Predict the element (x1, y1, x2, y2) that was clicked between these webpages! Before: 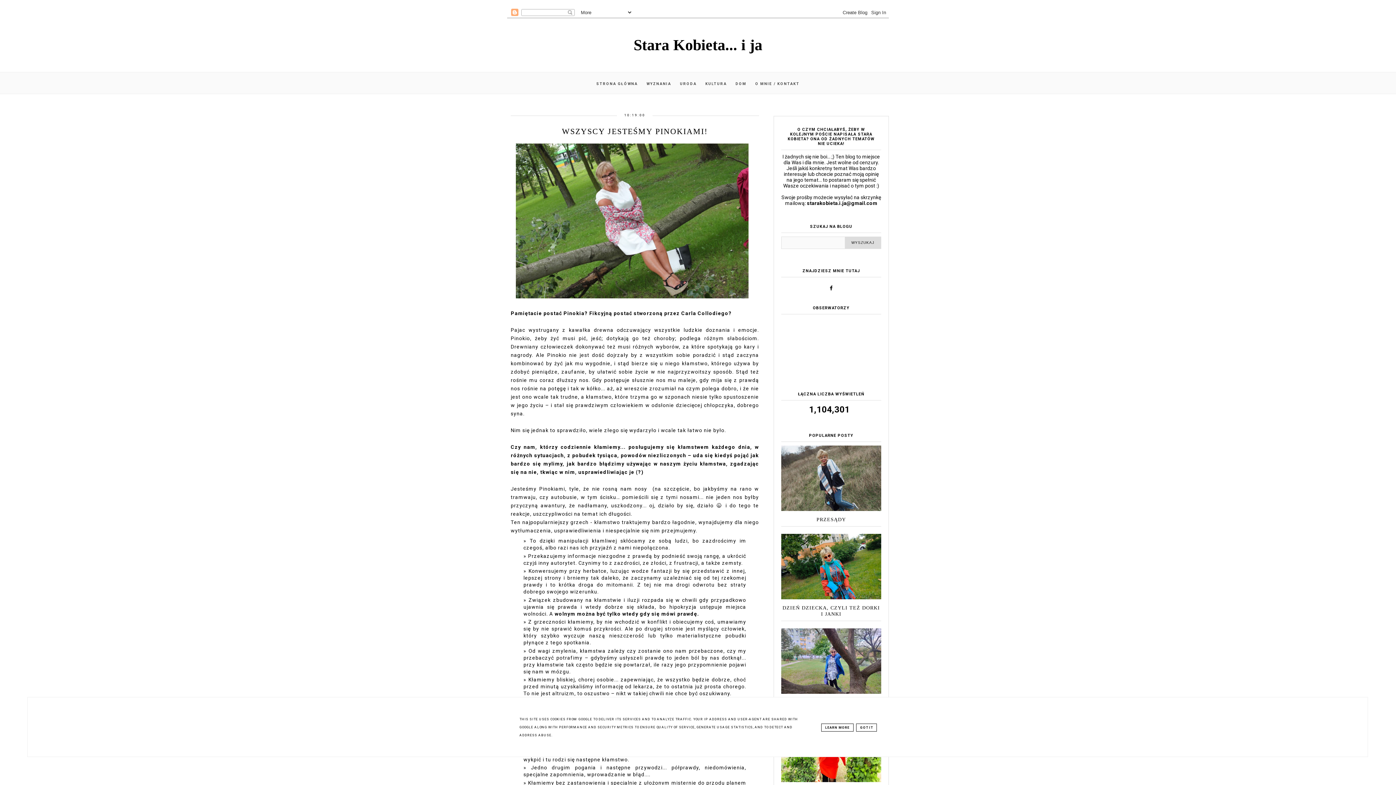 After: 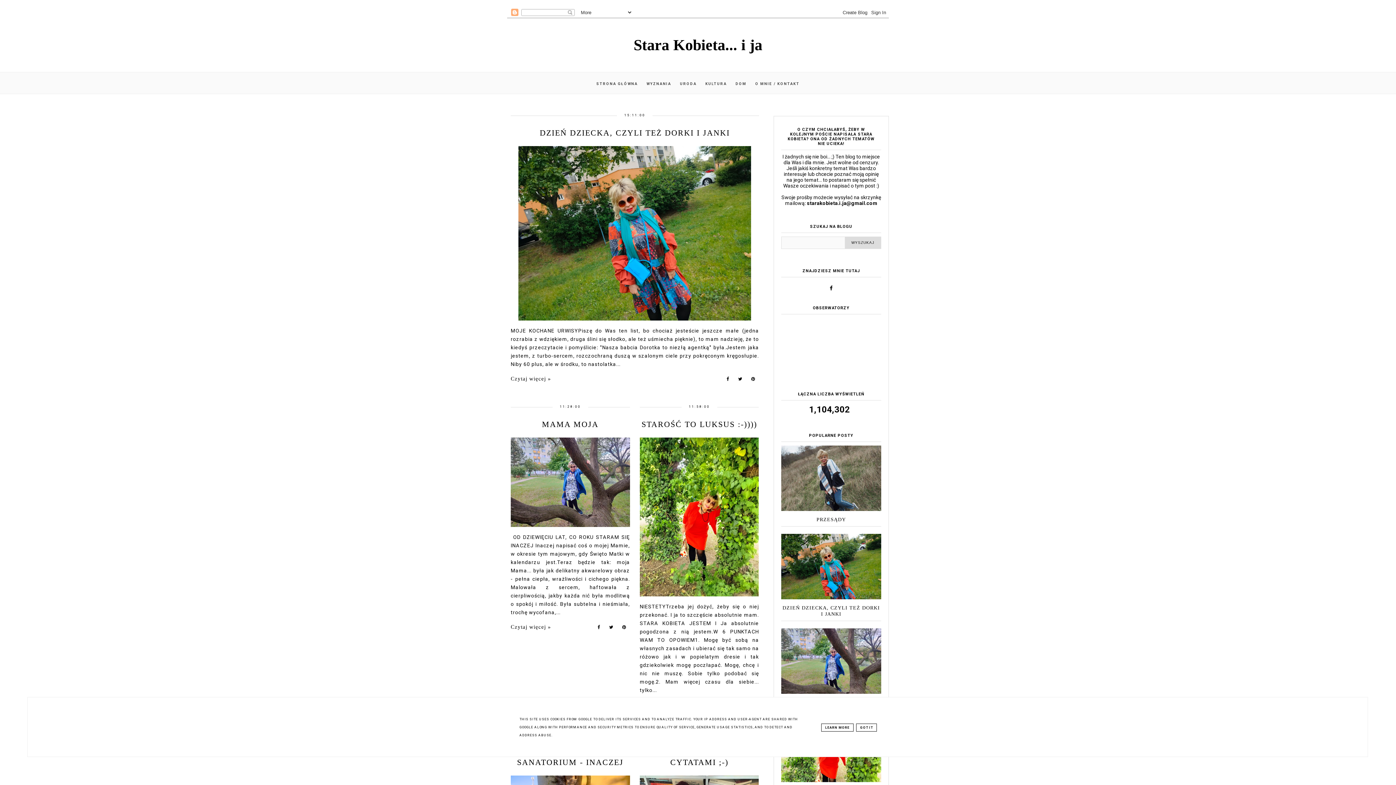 Action: bbox: (592, 81, 641, 85) label: STRONA GŁÓWNA